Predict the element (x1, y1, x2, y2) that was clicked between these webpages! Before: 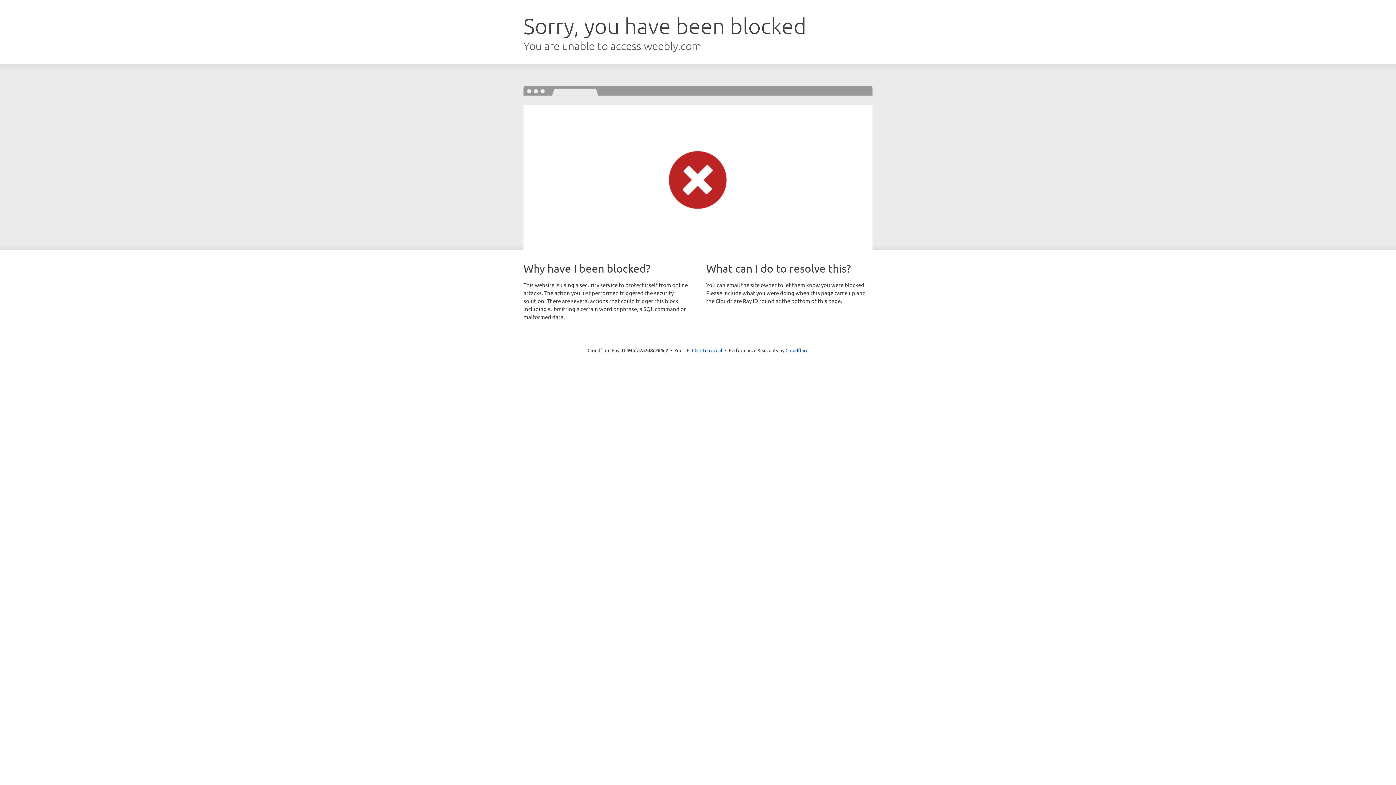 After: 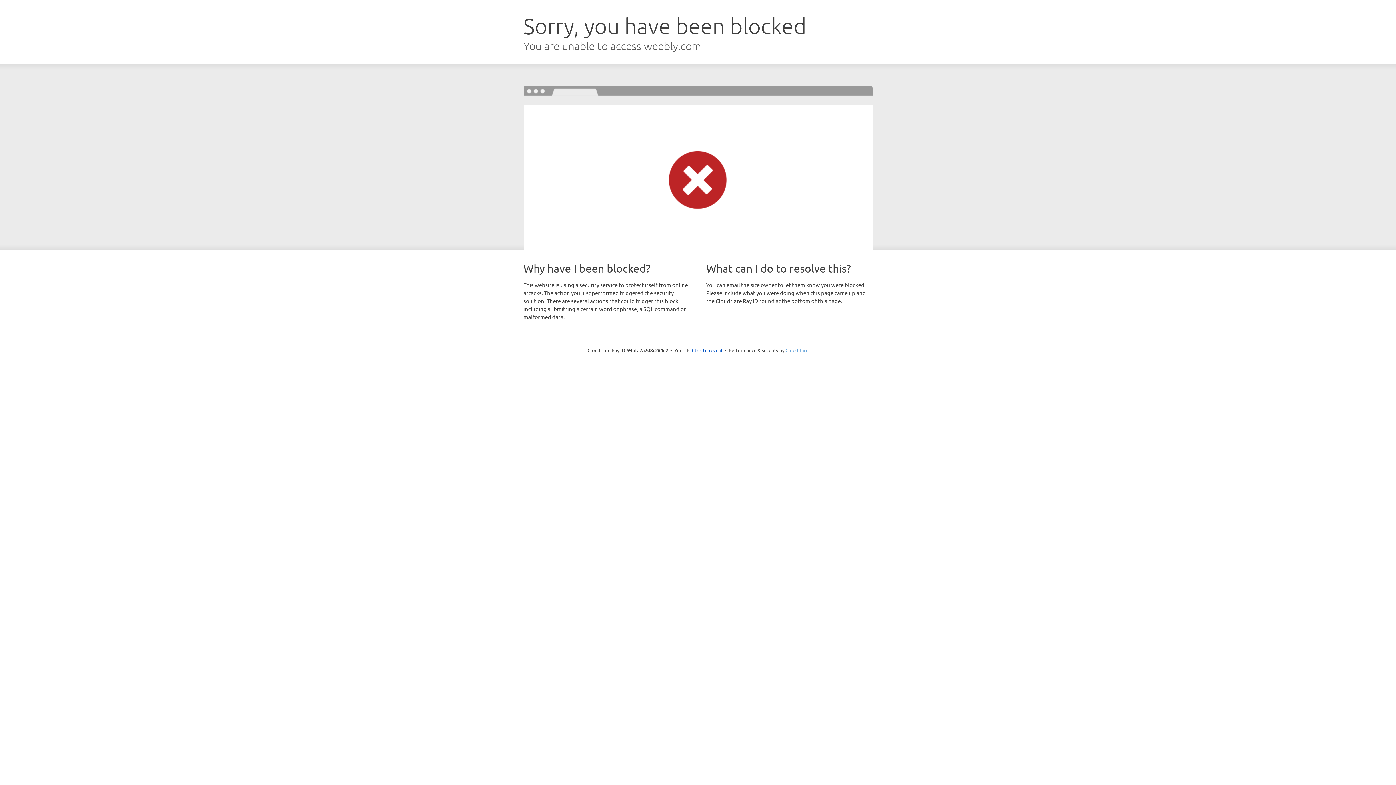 Action: label: Cloudflare bbox: (785, 347, 808, 353)